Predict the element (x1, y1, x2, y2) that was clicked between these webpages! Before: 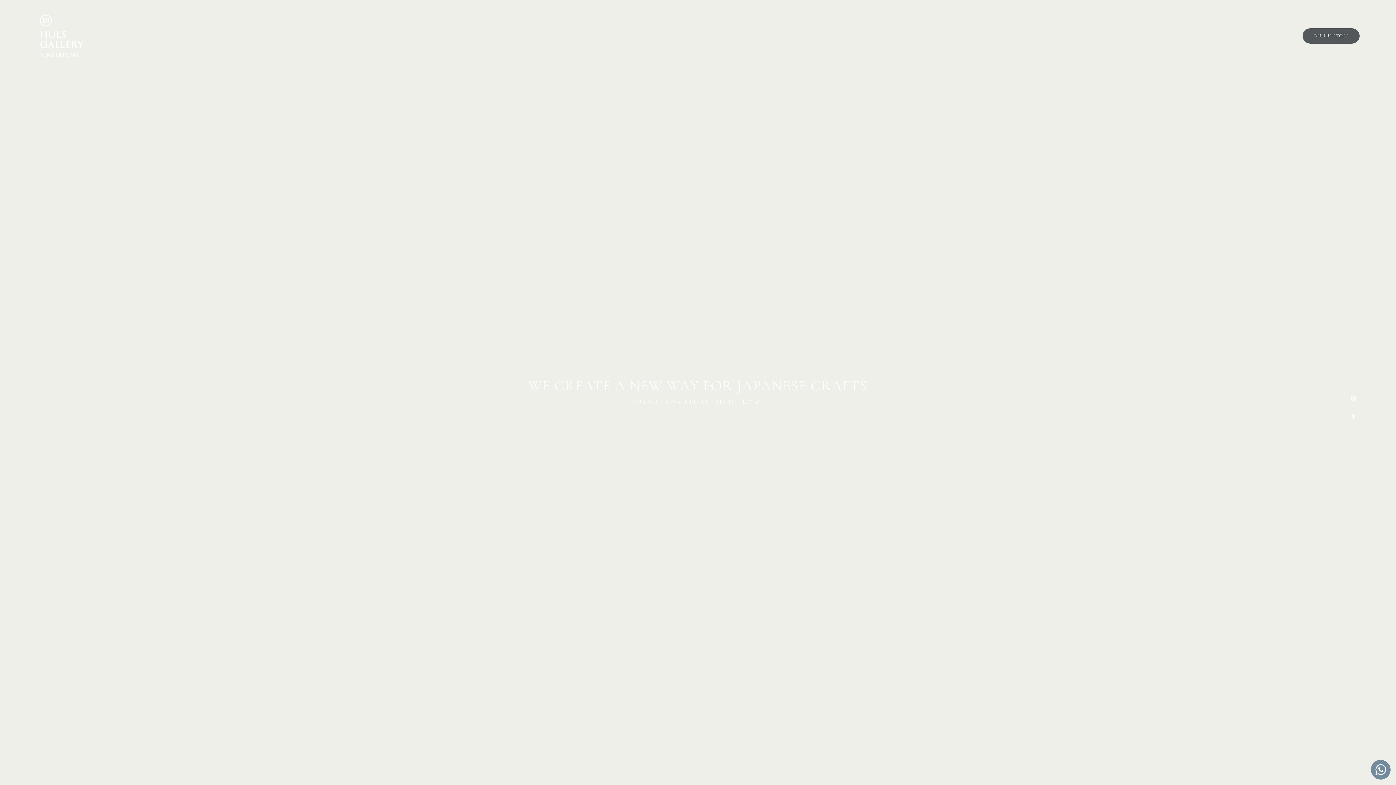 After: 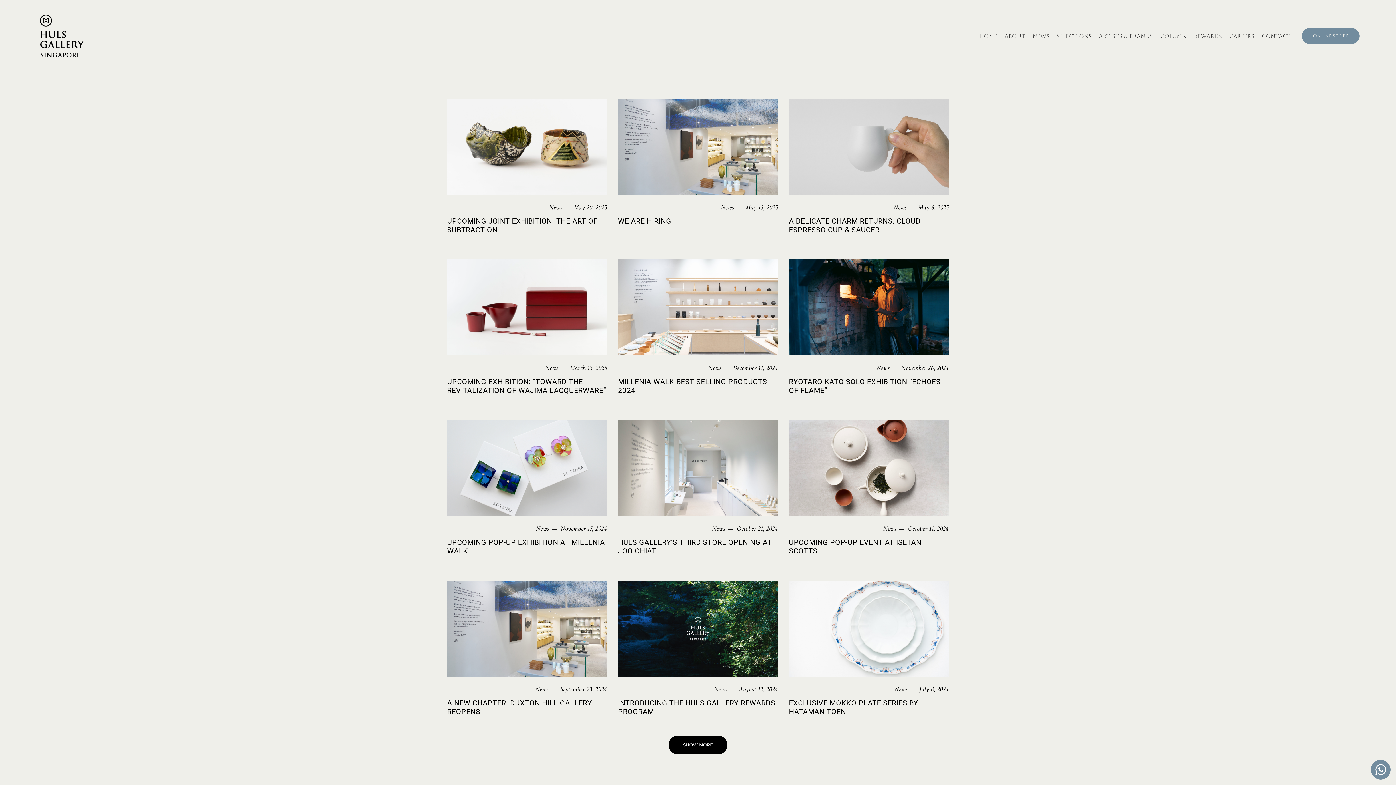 Action: label: NEWS bbox: (1033, 32, 1050, 39)